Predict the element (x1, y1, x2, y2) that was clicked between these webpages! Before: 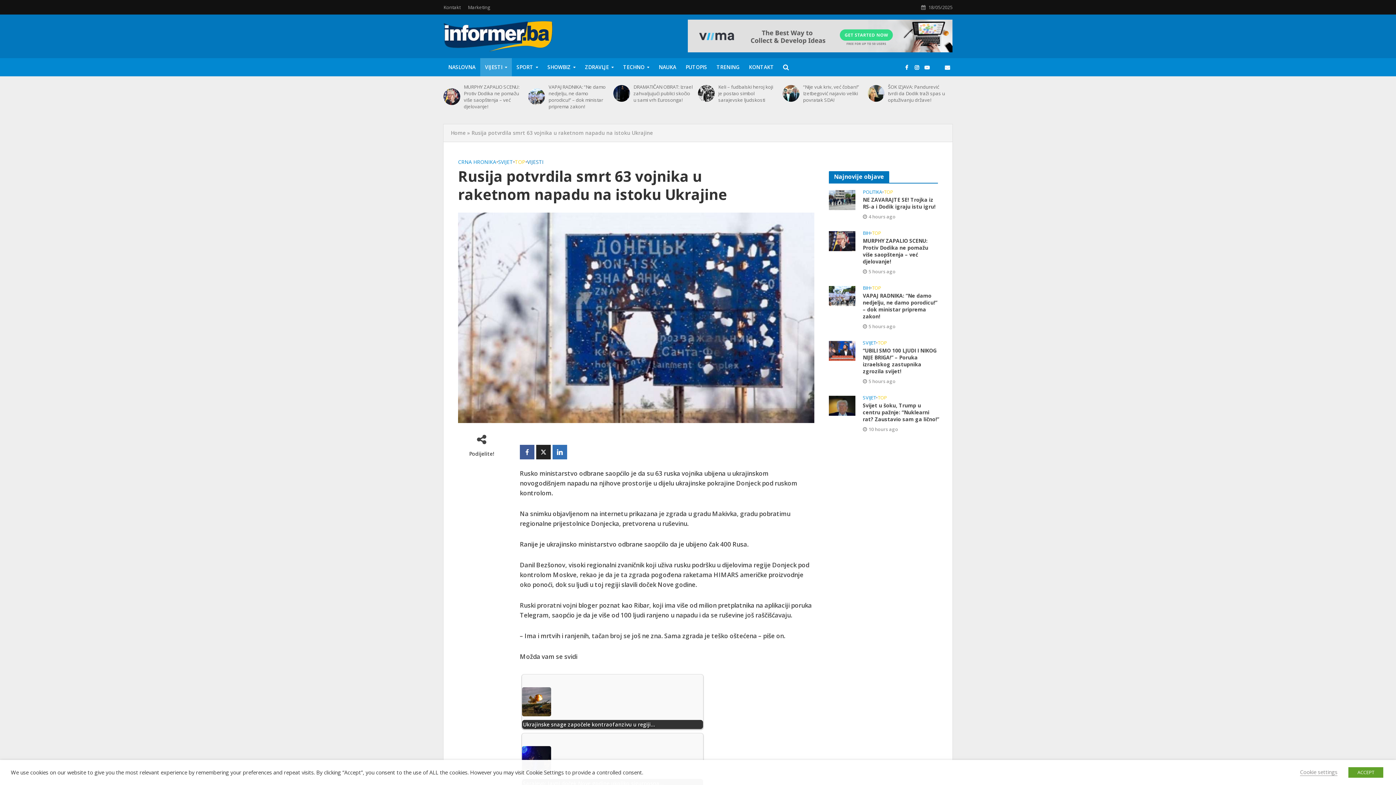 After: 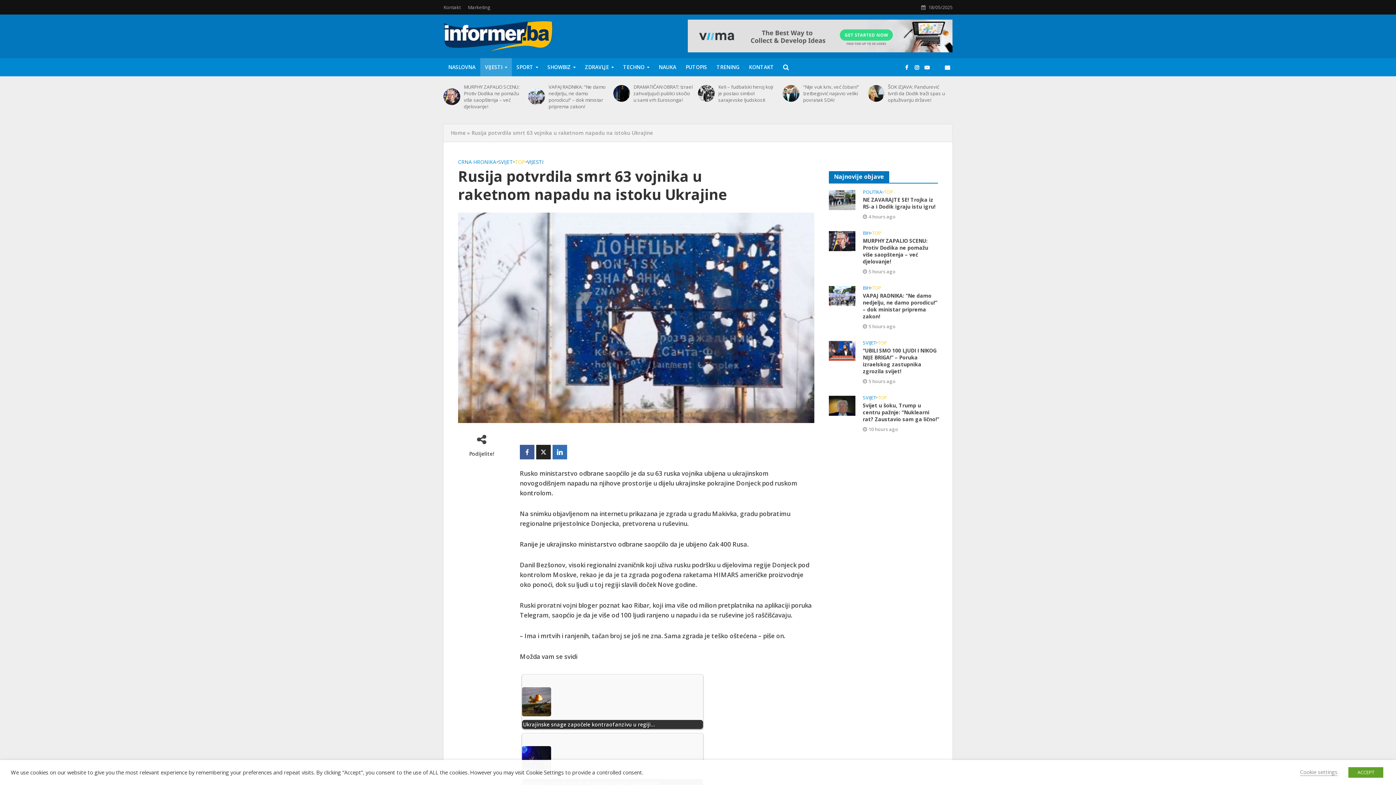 Action: bbox: (932, 62, 942, 72)